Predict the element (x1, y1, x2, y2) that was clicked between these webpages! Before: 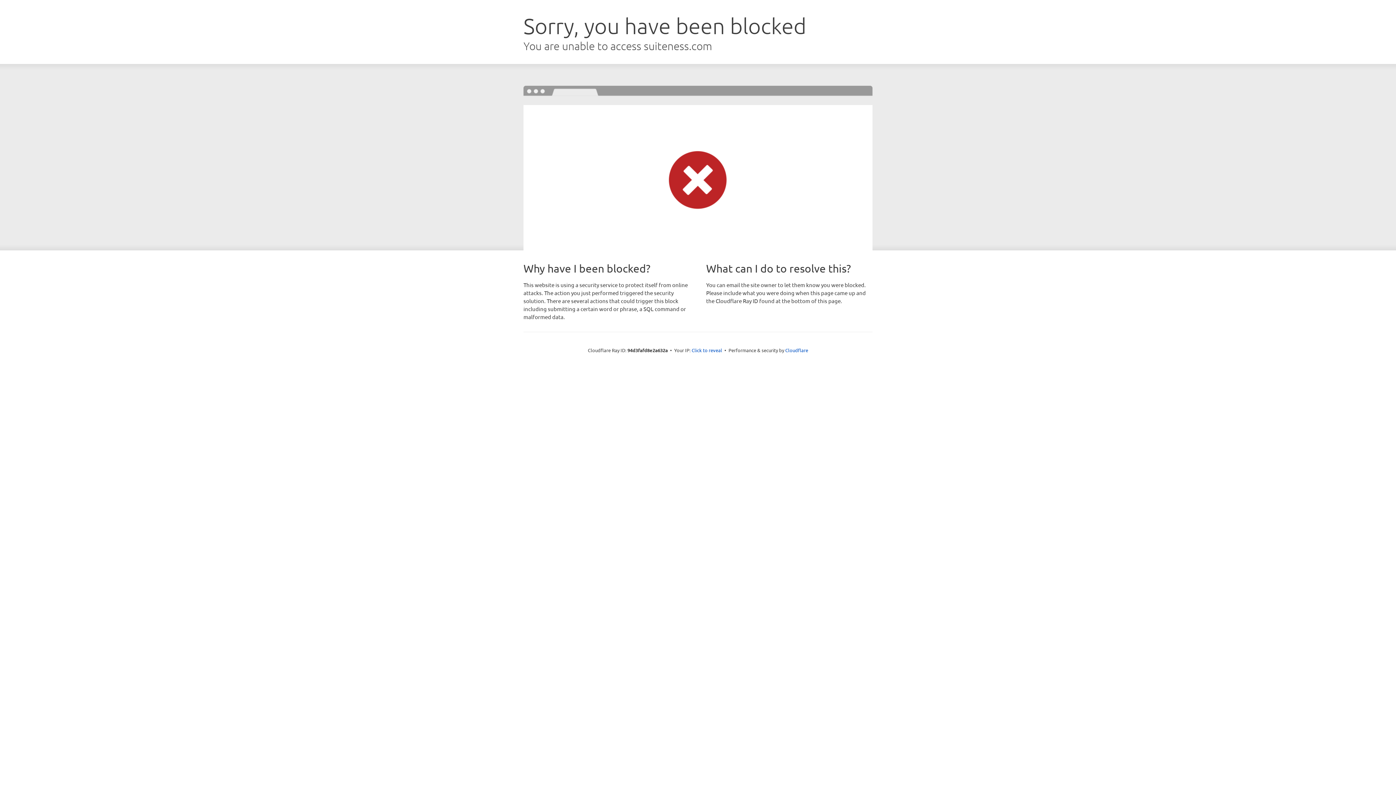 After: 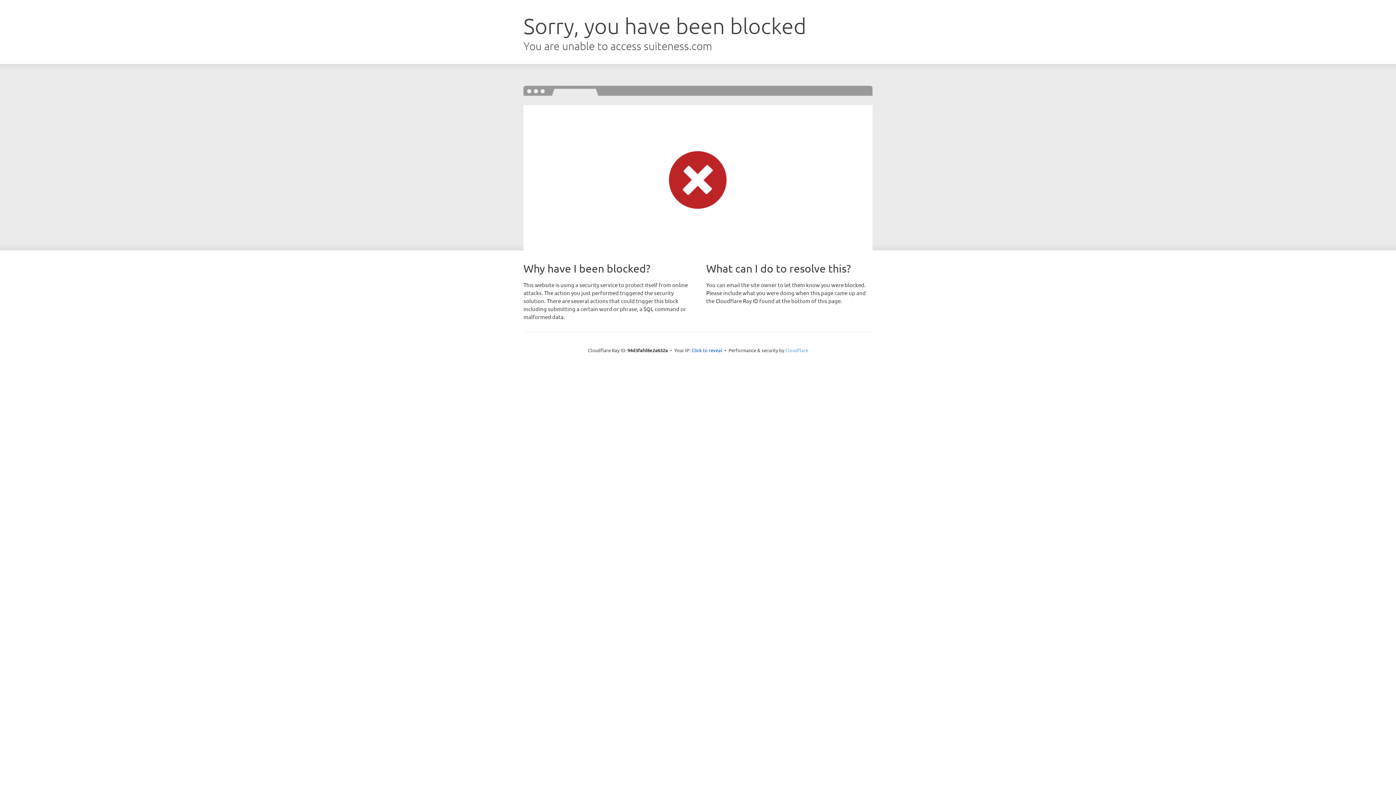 Action: bbox: (785, 347, 808, 353) label: Cloudflare